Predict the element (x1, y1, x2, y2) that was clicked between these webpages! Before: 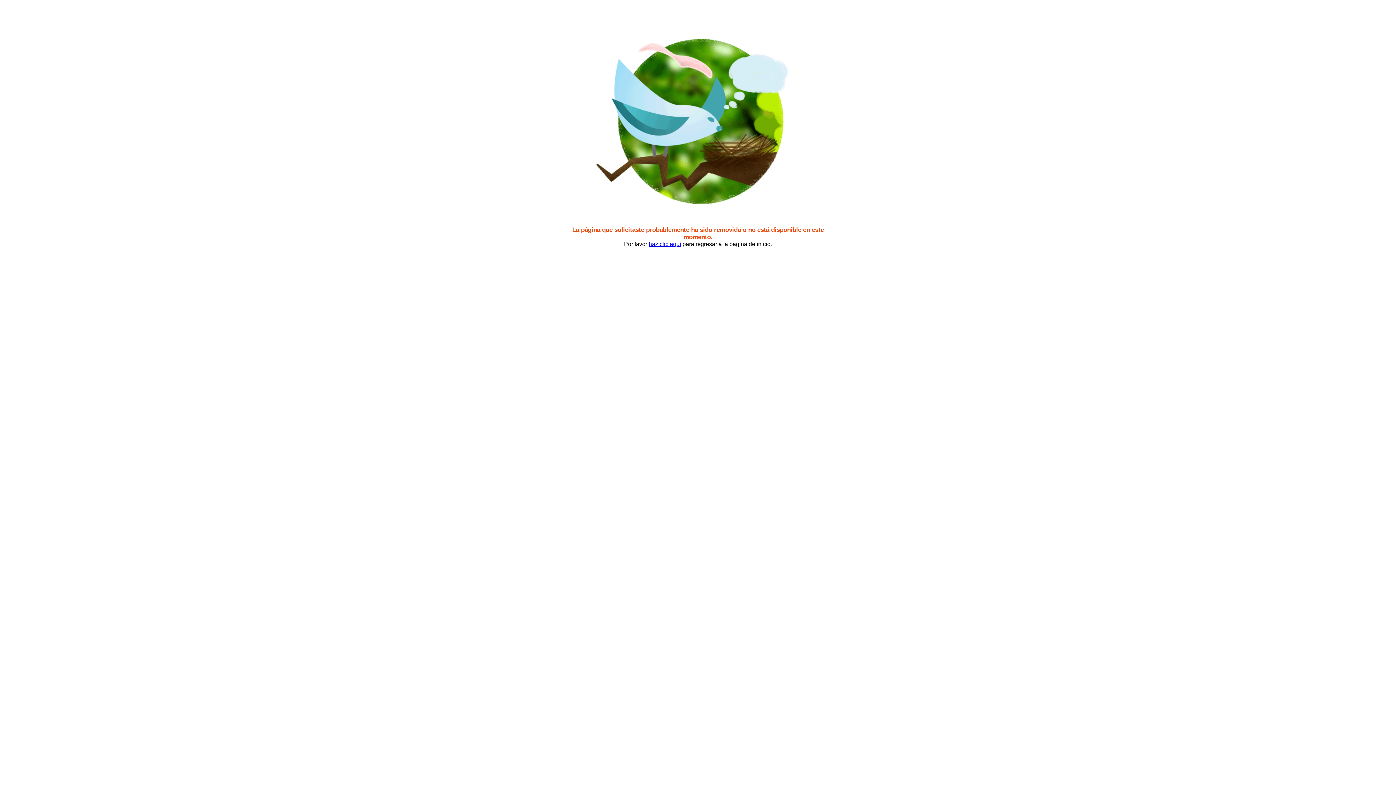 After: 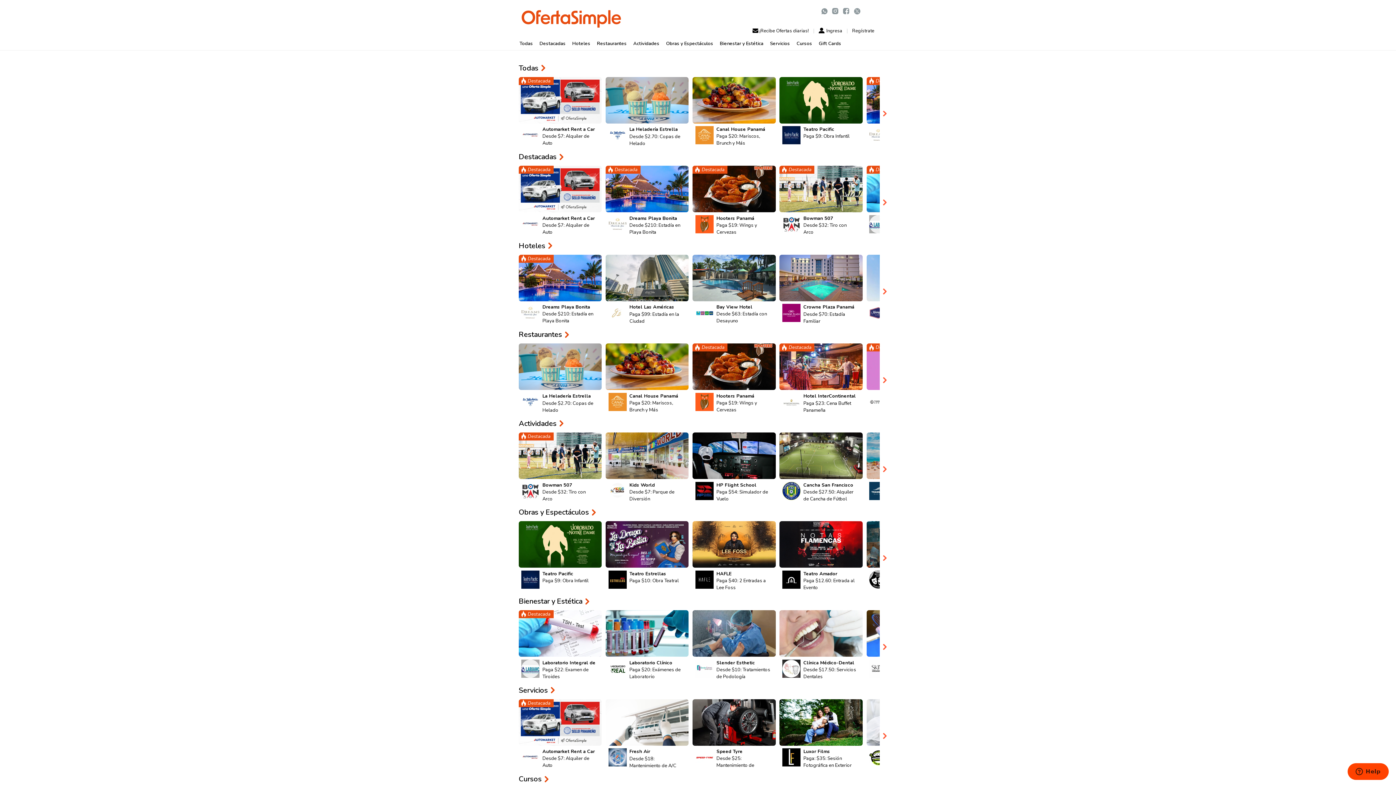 Action: bbox: (528, 219, 868, 225)